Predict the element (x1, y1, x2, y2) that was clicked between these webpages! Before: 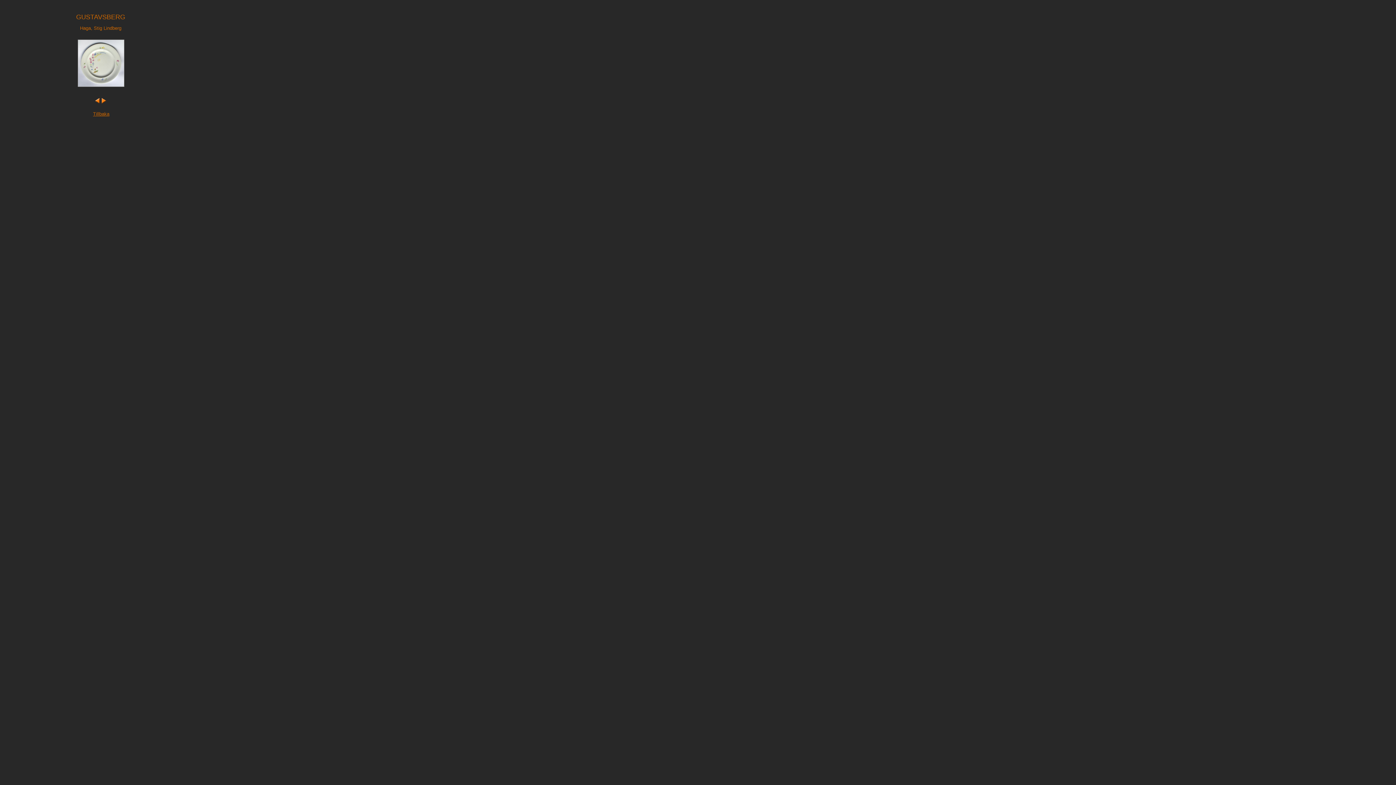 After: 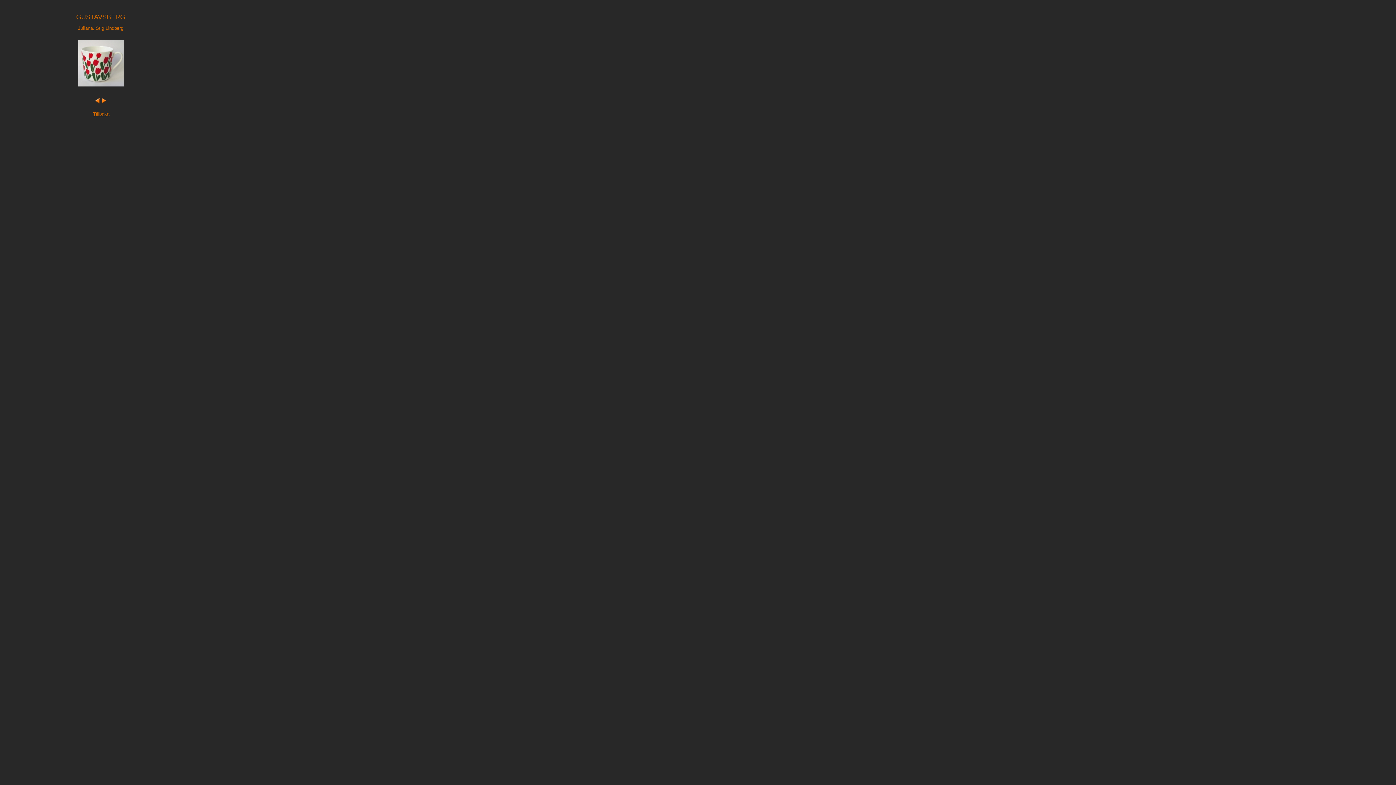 Action: bbox: (101, 98, 106, 105)